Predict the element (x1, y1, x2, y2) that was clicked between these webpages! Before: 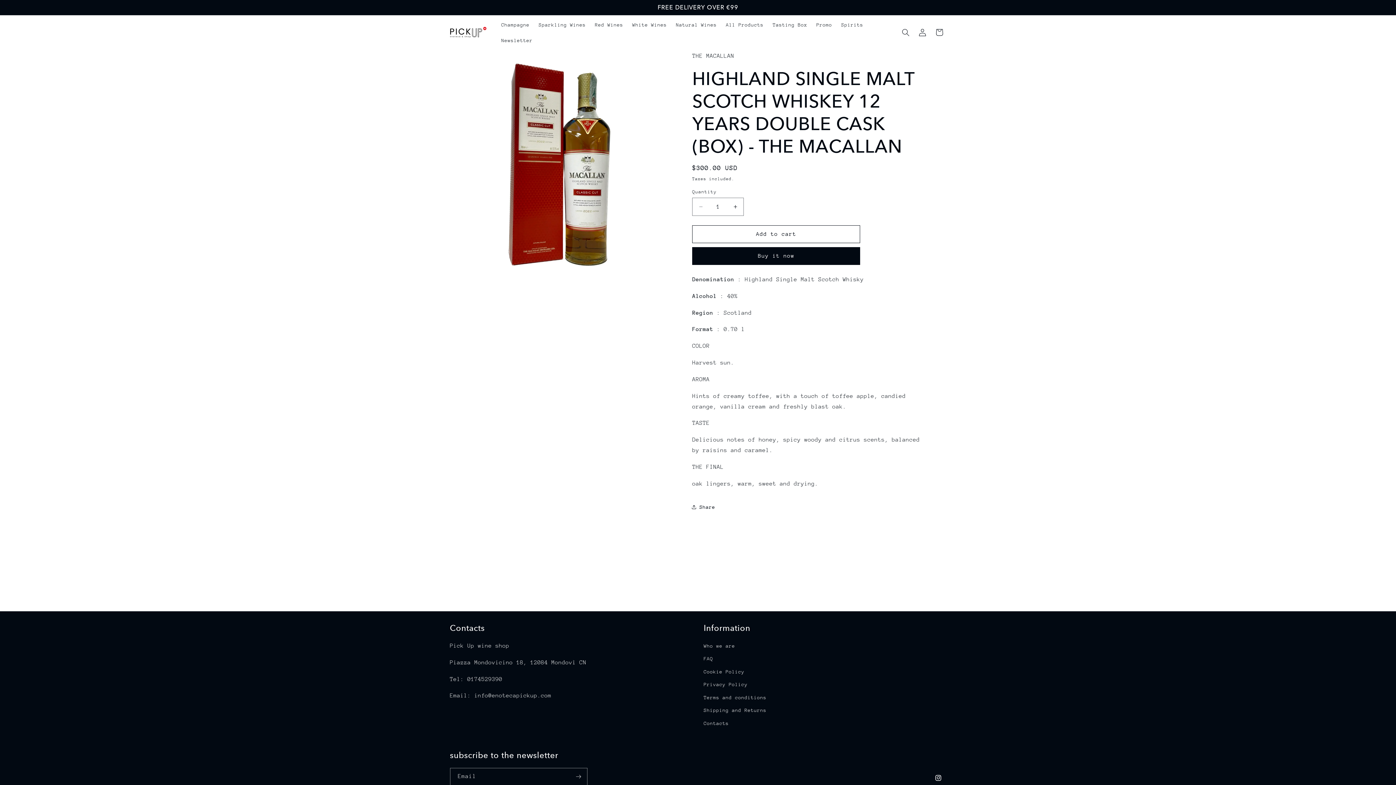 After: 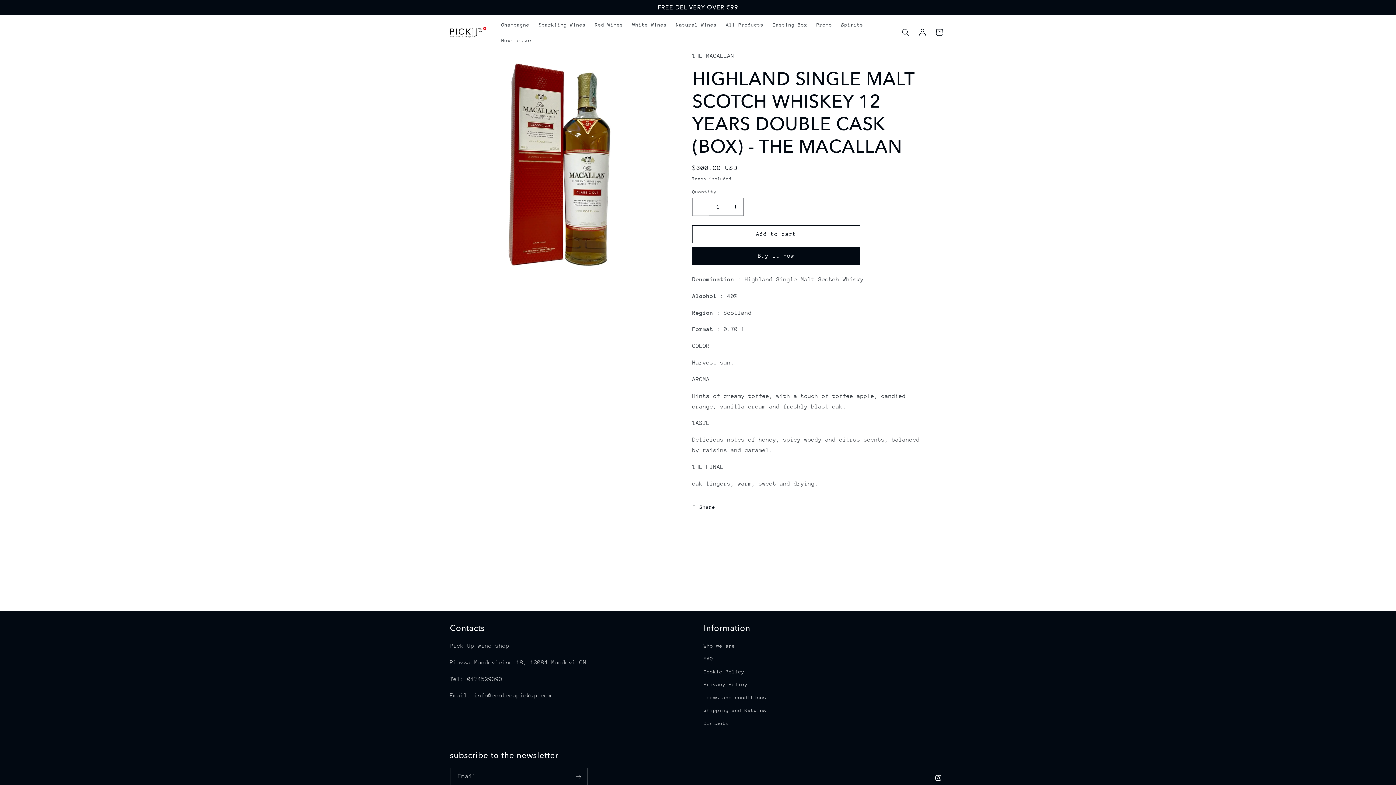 Action: label: Decrease quantity for HIGHLAND SINGLE MALT SCOTCH WHISKEY 12 YEARS DOUBLE CASK (BOX) - THE MACALLAN bbox: (692, 197, 709, 215)